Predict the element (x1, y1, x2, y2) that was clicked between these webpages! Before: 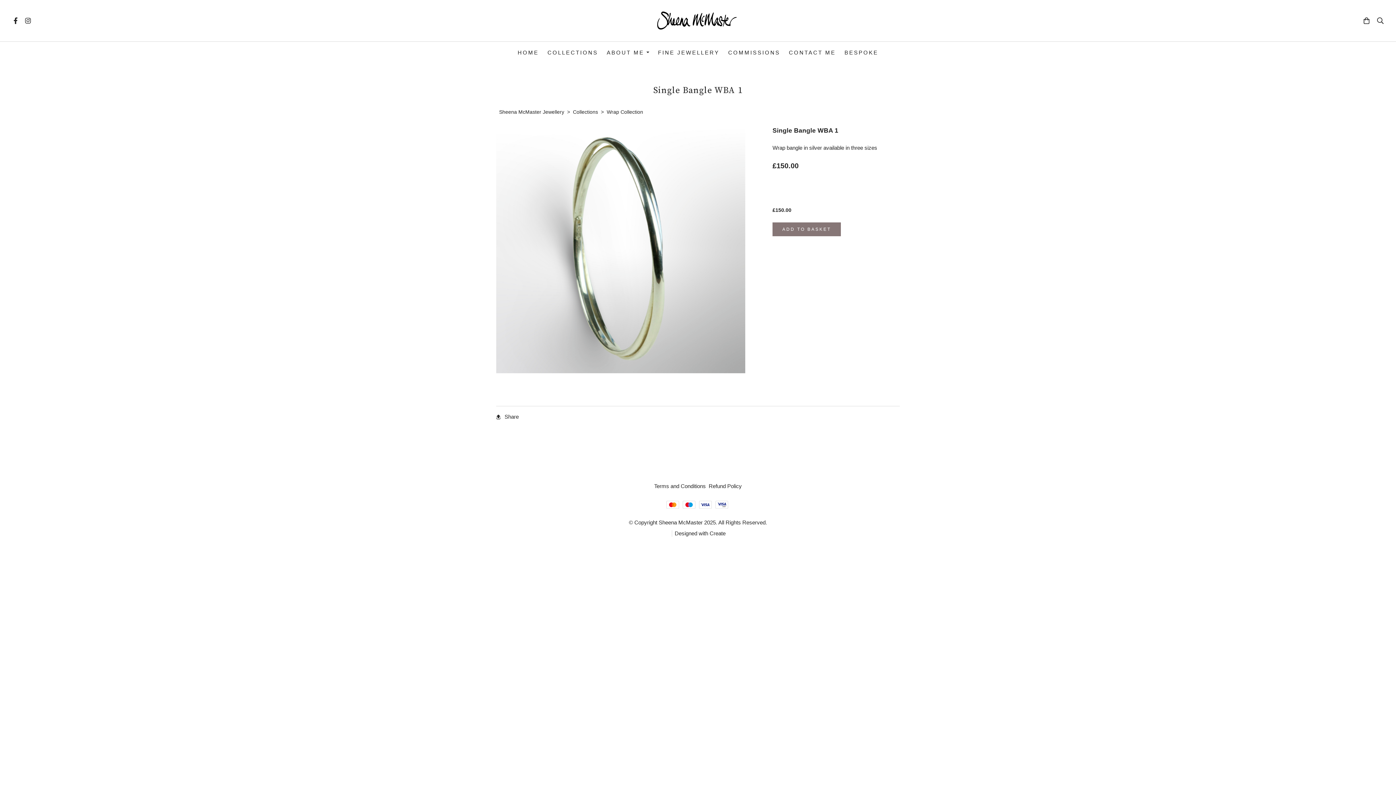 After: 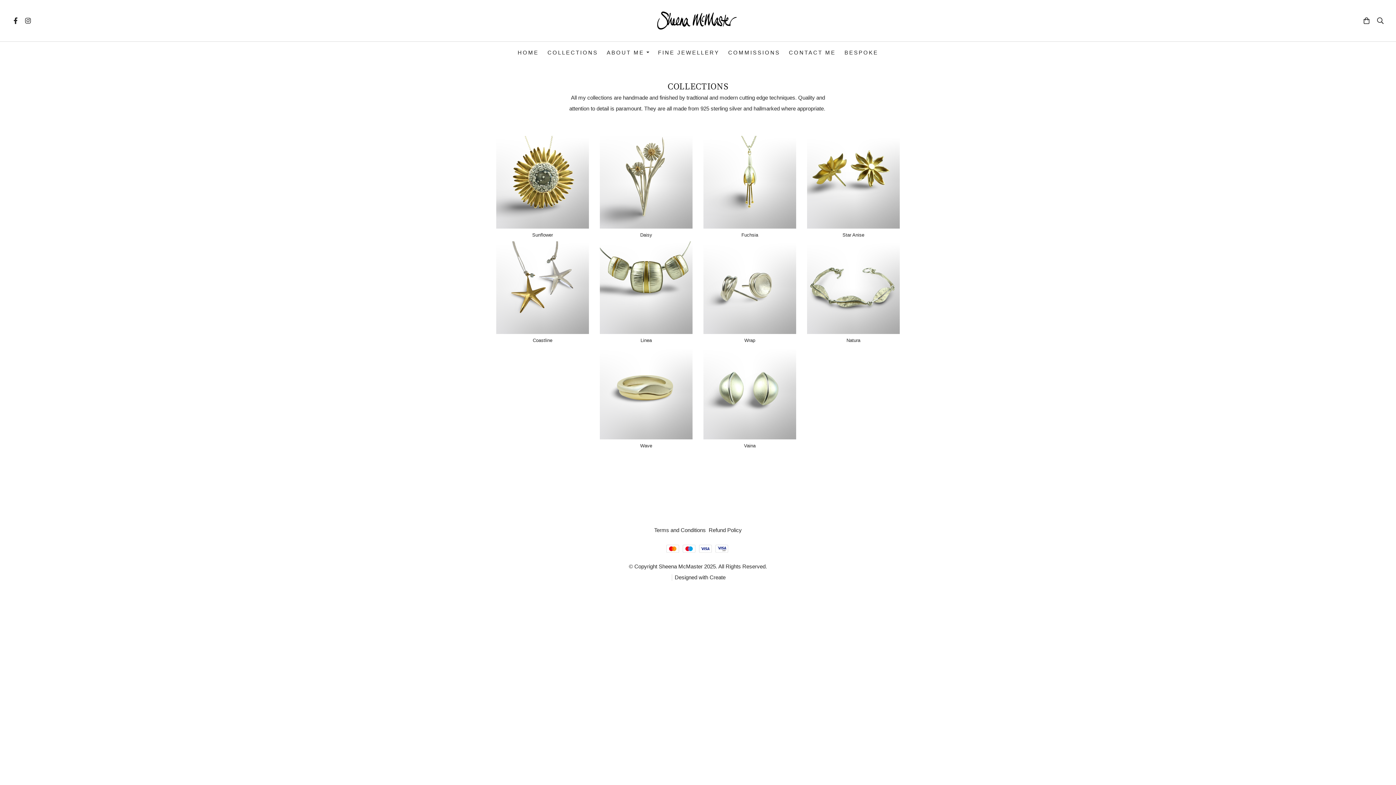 Action: bbox: (543, 45, 602, 59) label: COLLECTIONS